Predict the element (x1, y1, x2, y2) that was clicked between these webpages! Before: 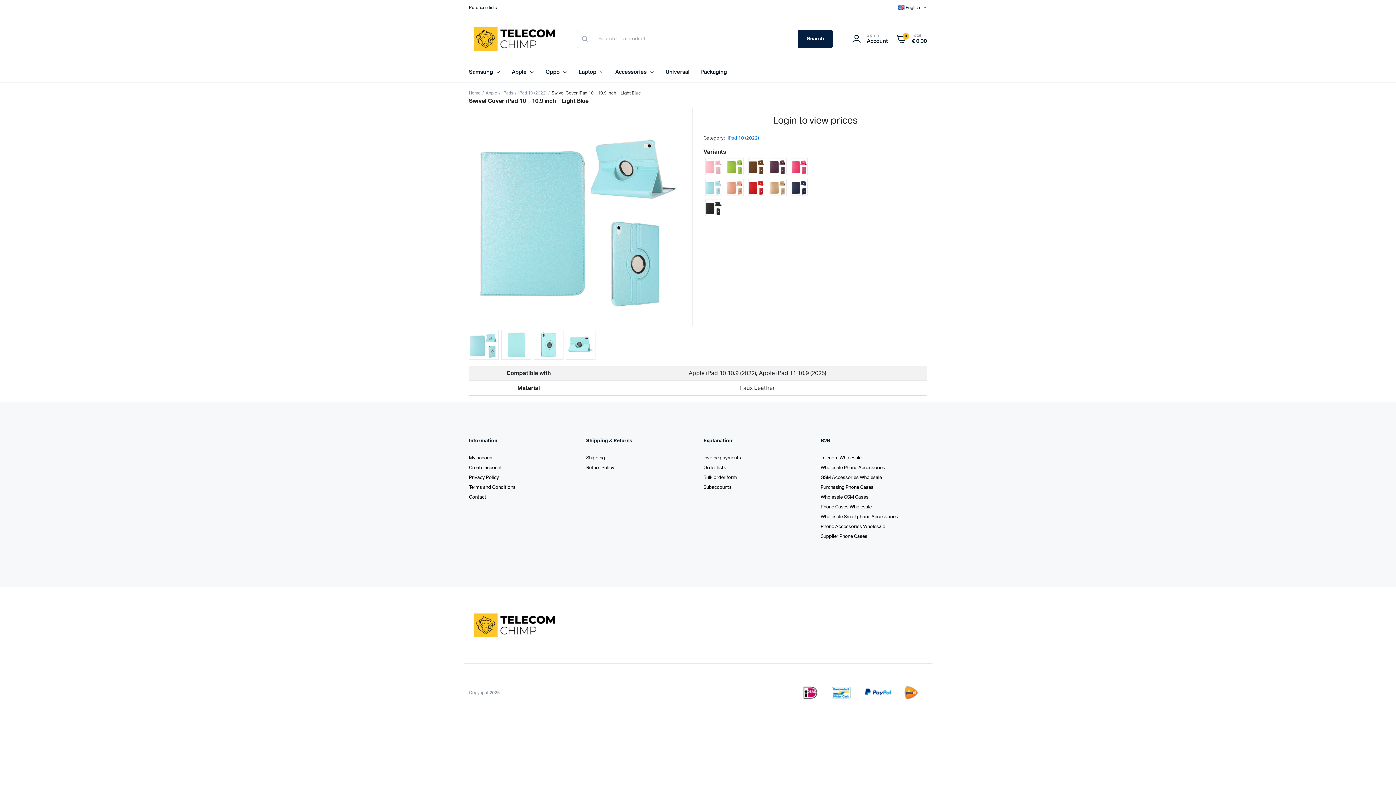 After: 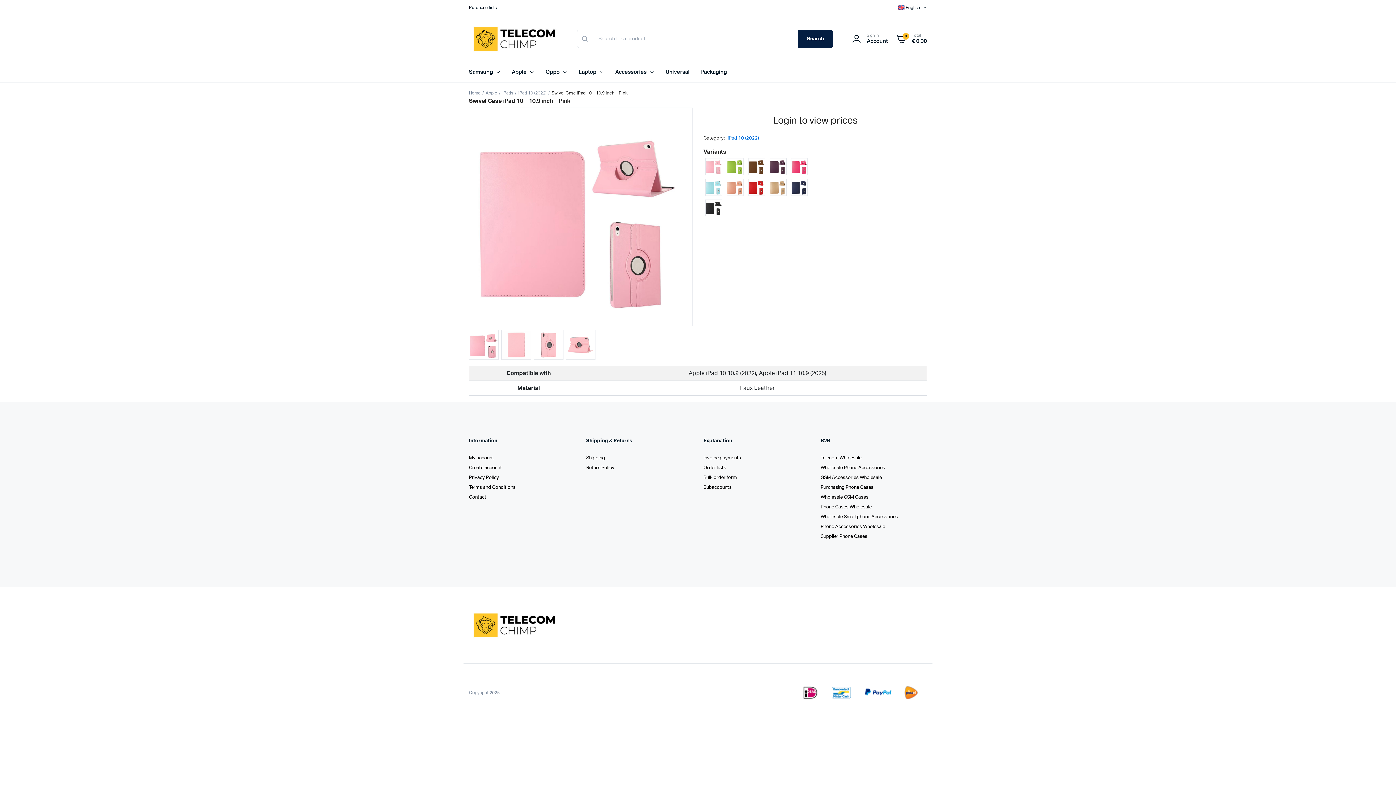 Action: bbox: (705, 163, 722, 169)